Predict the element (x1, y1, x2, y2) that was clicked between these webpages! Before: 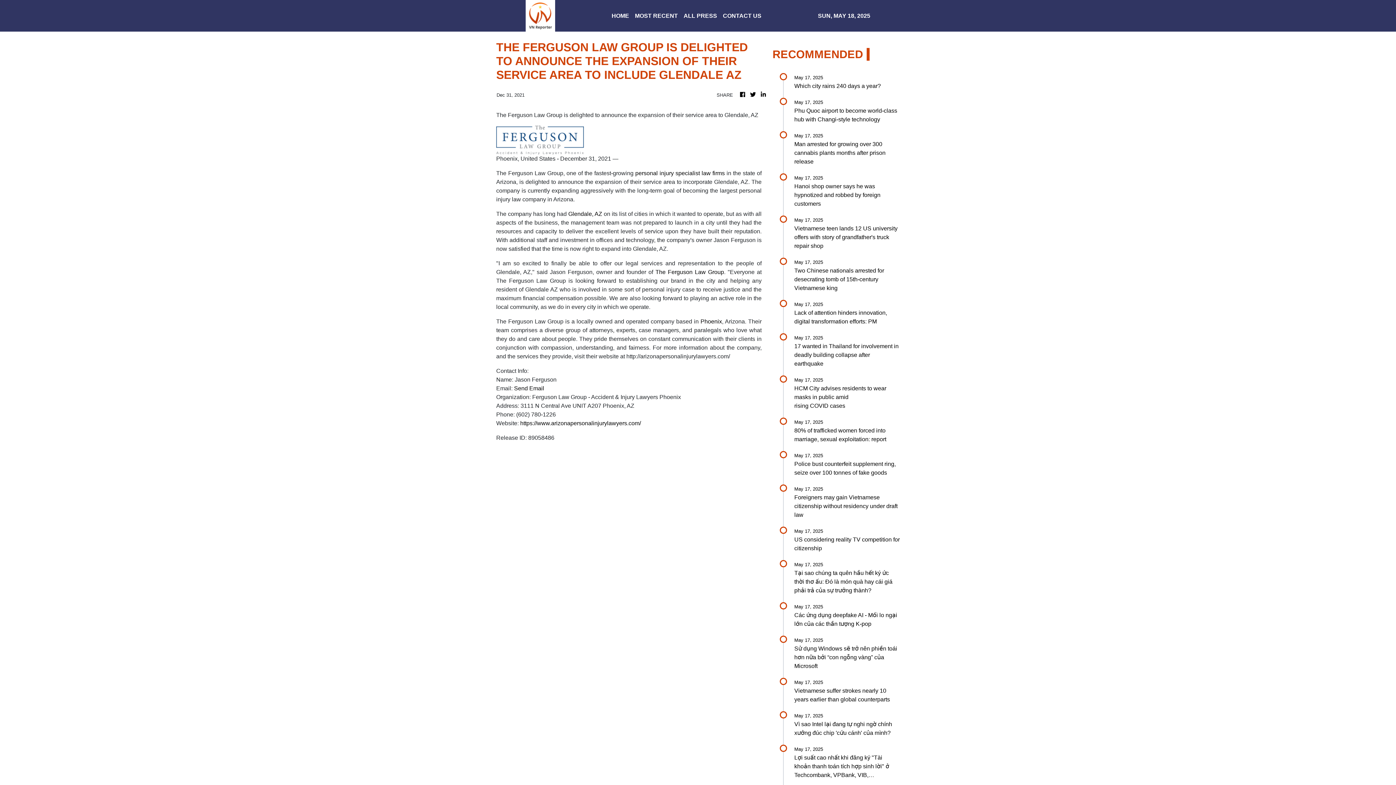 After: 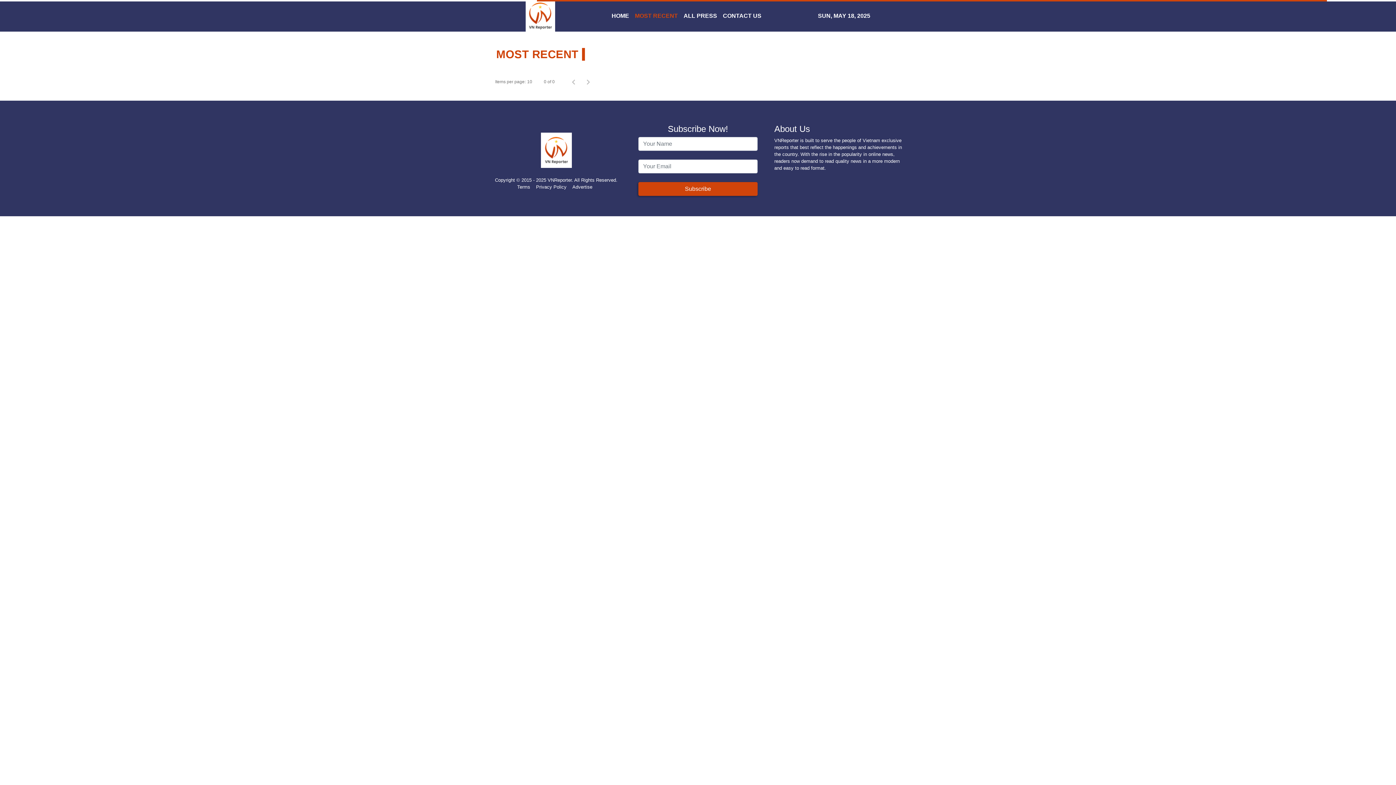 Action: label: MOST RECENT bbox: (632, 8, 680, 23)